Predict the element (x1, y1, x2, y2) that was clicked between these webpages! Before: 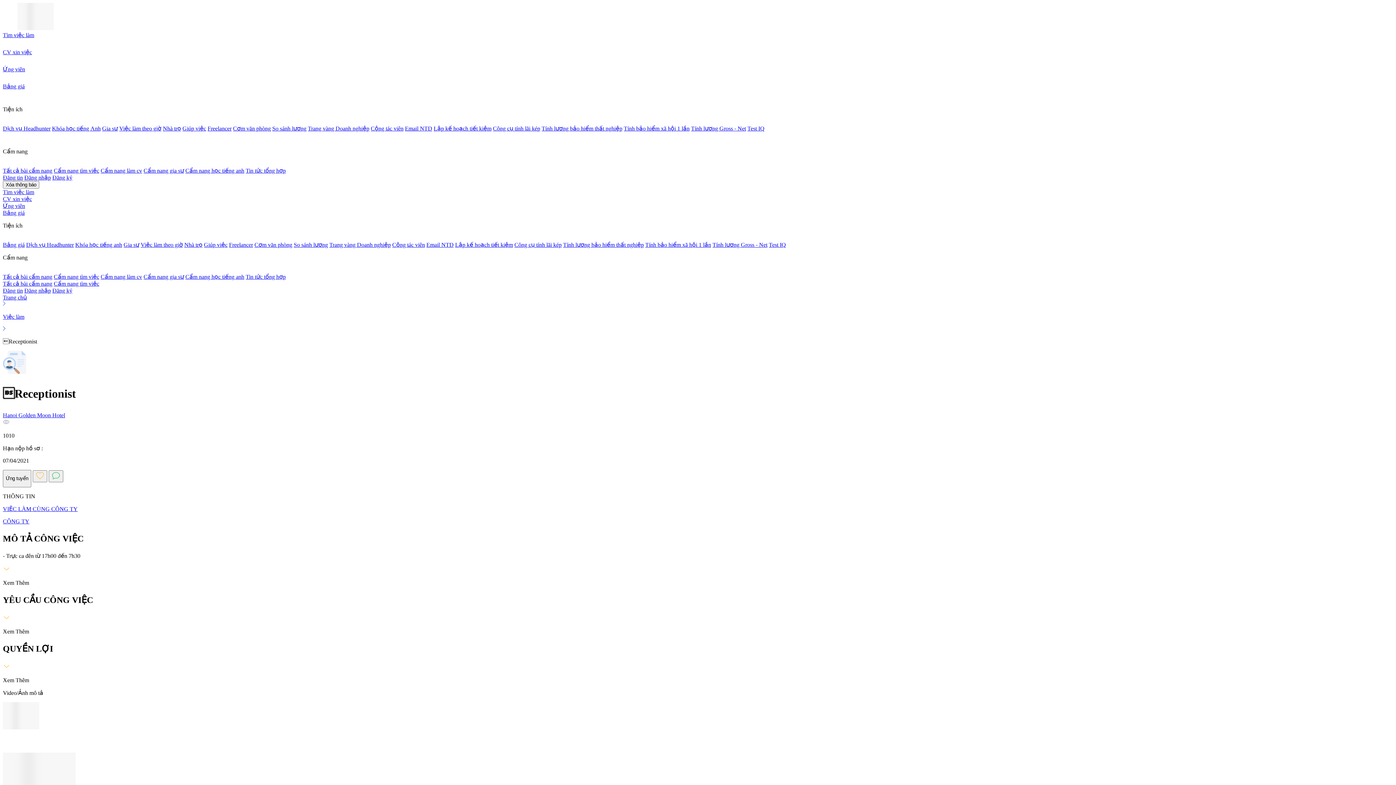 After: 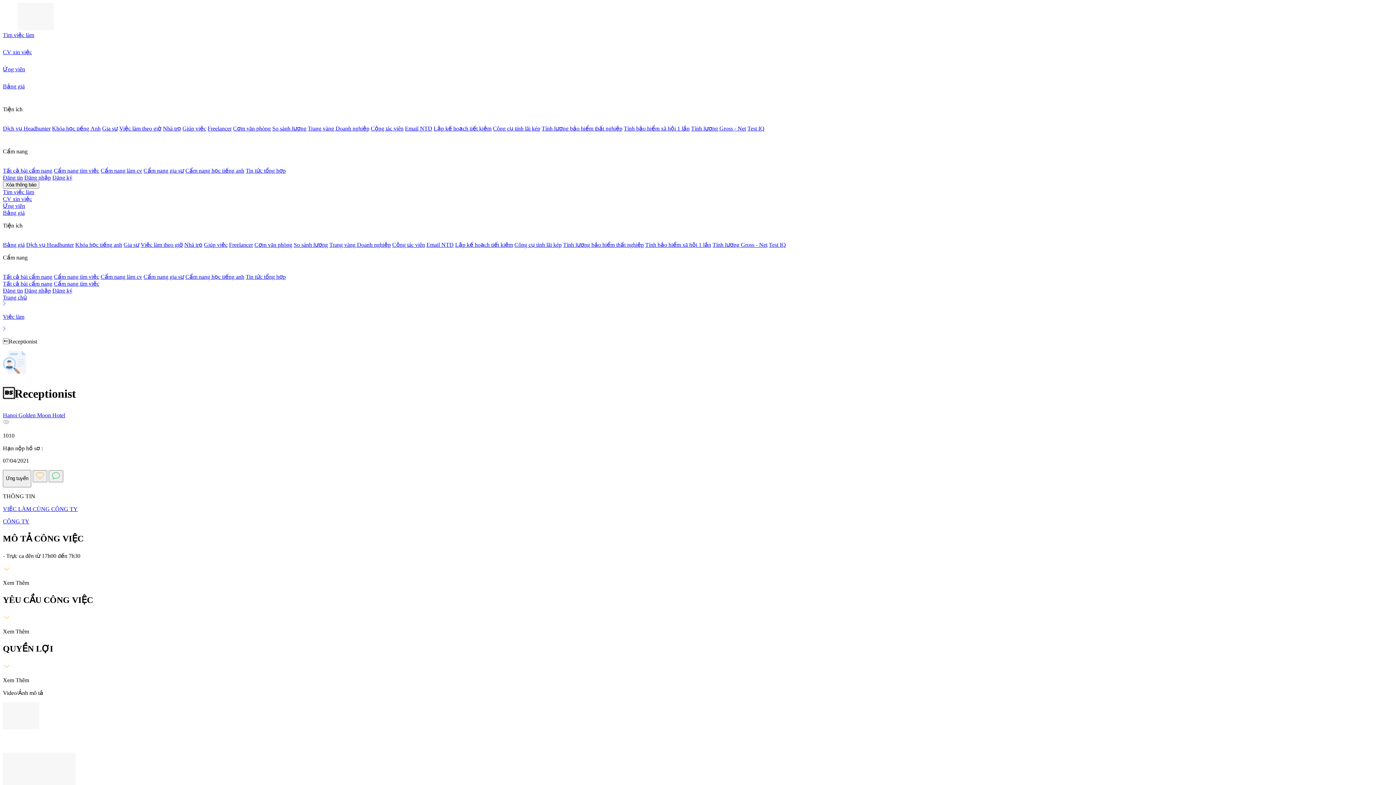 Action: bbox: (233, 125, 270, 131) label: Cơm văn phòng